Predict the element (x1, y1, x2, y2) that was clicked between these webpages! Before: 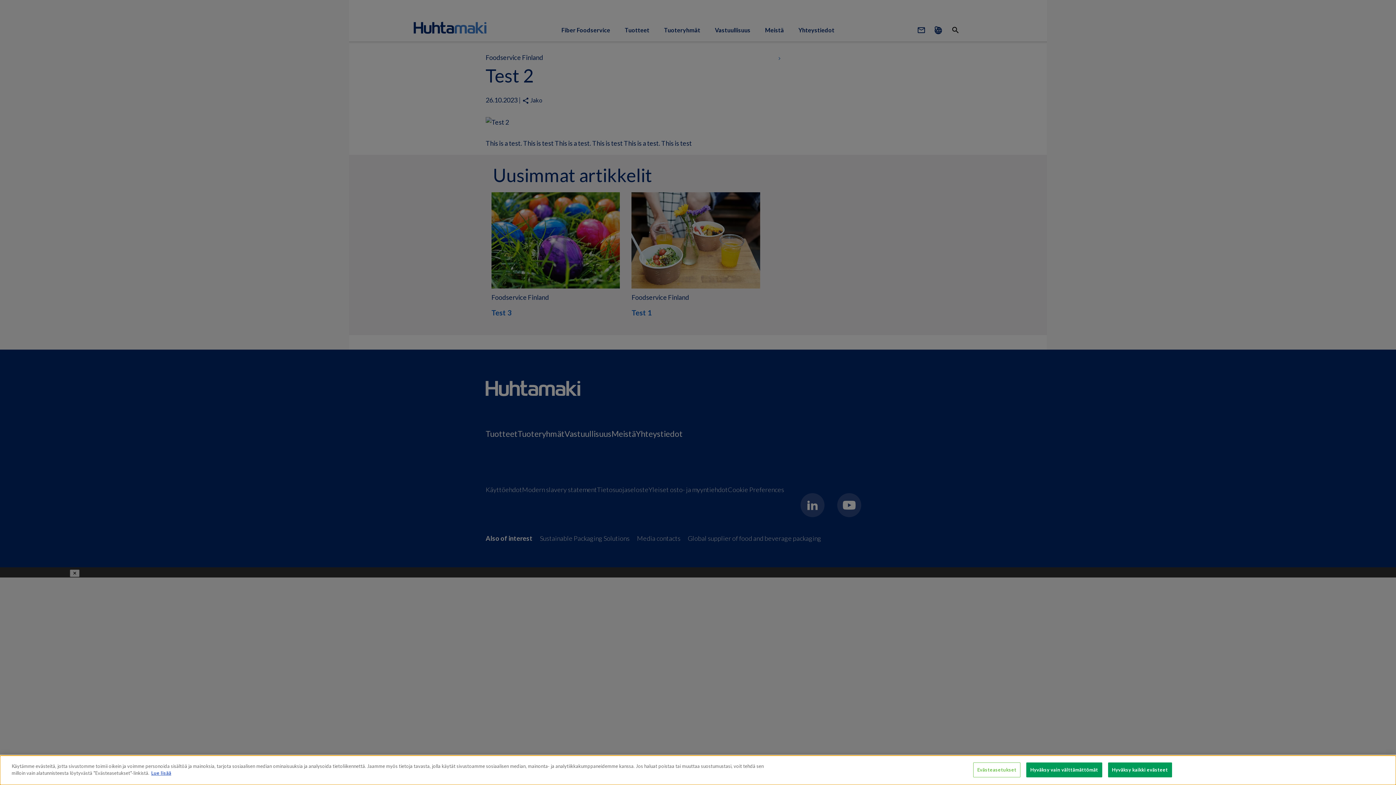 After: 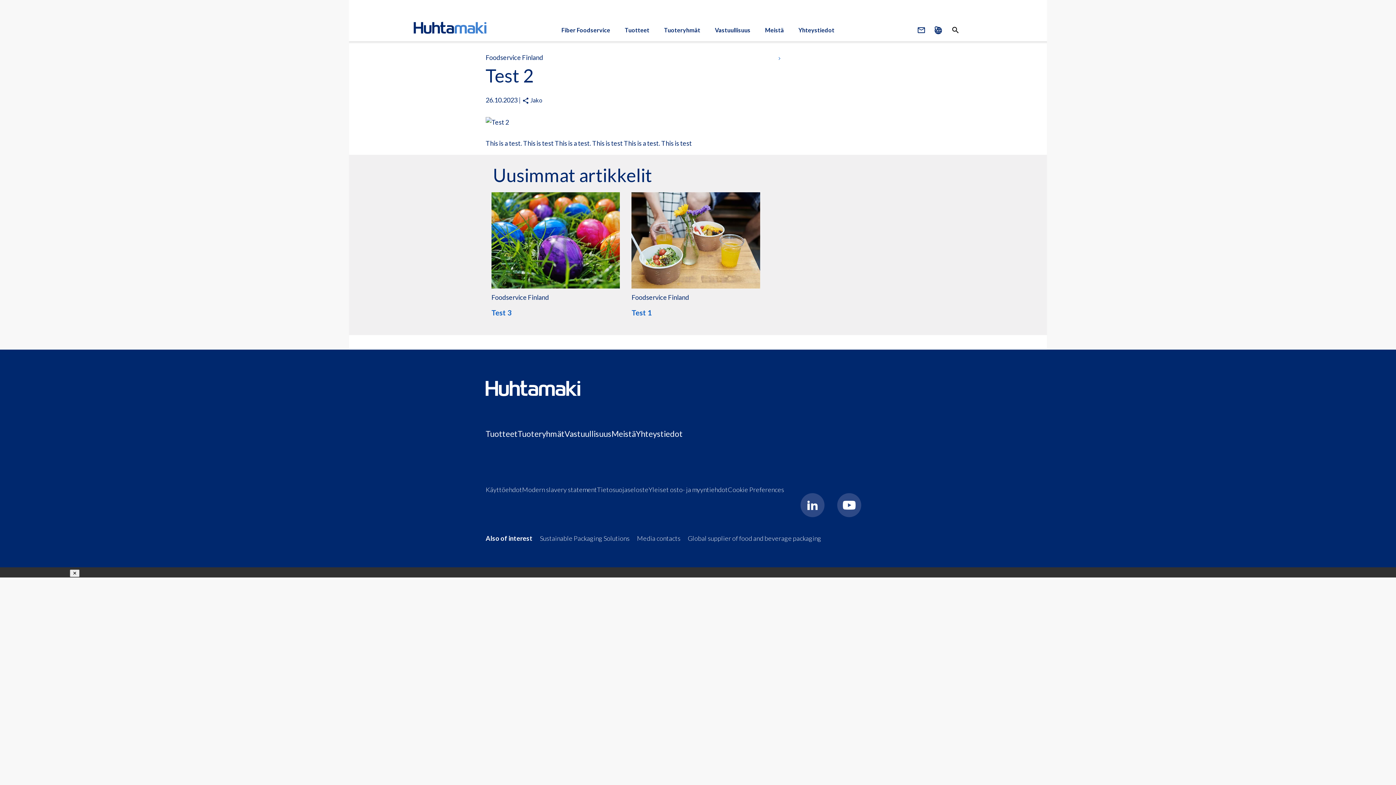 Action: bbox: (1026, 762, 1102, 777) label: Hyväksy vain välttämättömät